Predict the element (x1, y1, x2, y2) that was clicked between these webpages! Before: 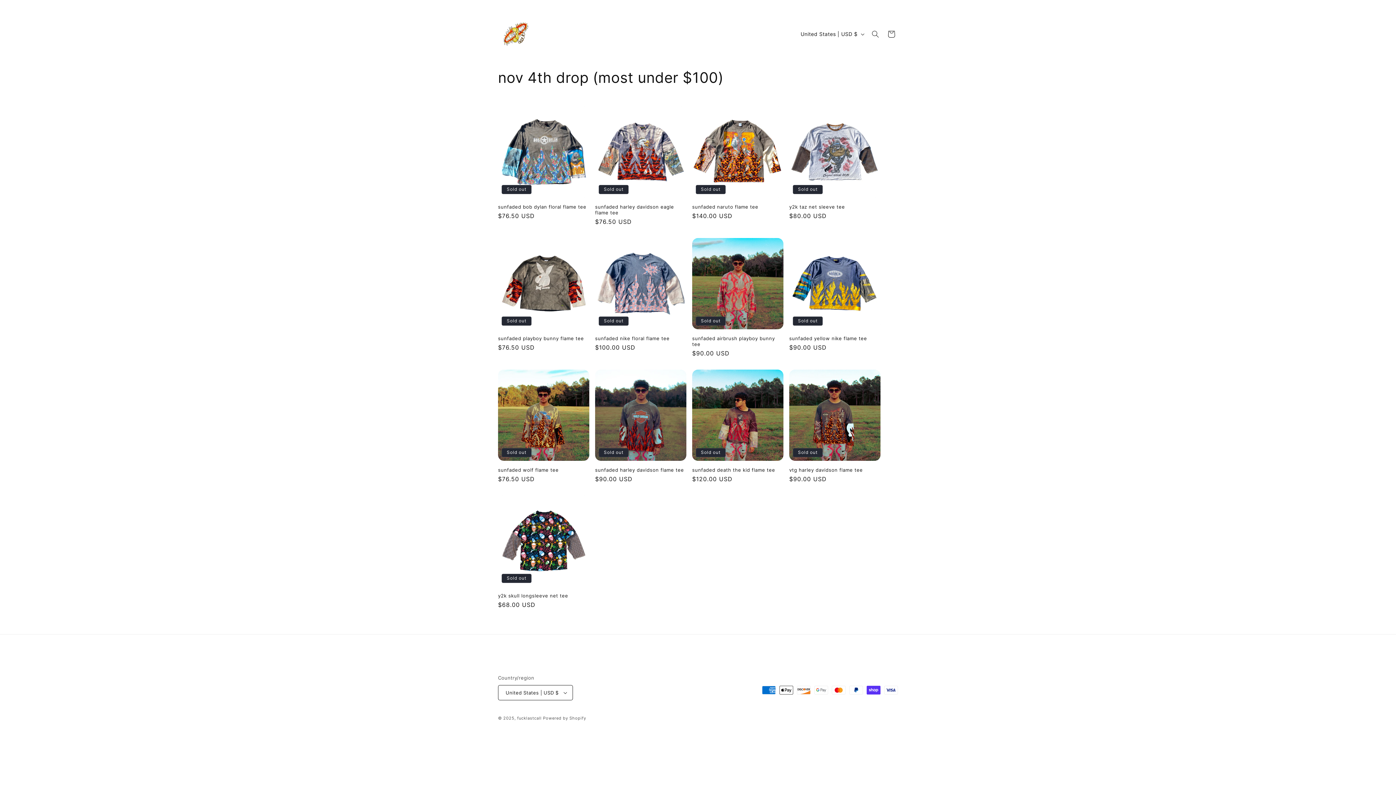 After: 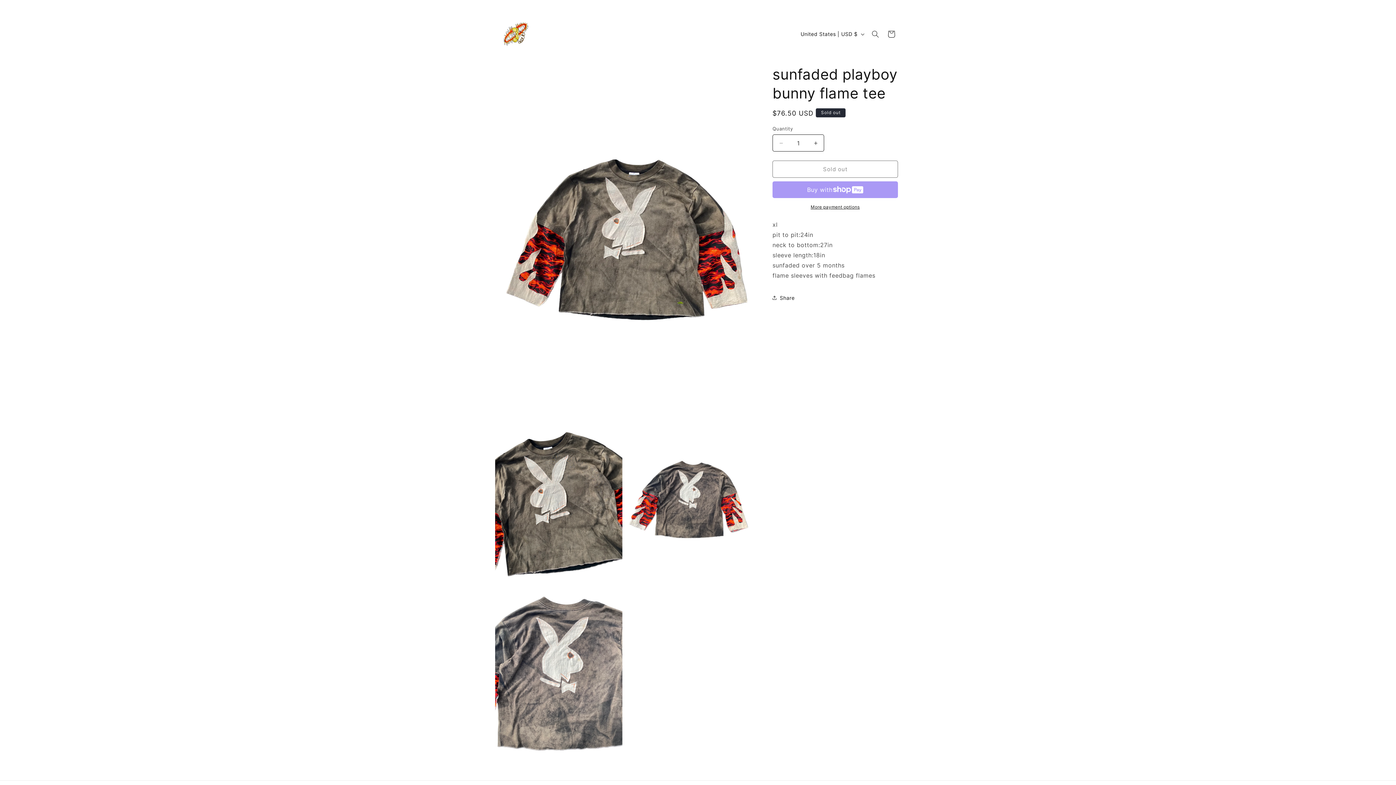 Action: label: sunfaded playboy bunny flame tee bbox: (498, 335, 589, 341)